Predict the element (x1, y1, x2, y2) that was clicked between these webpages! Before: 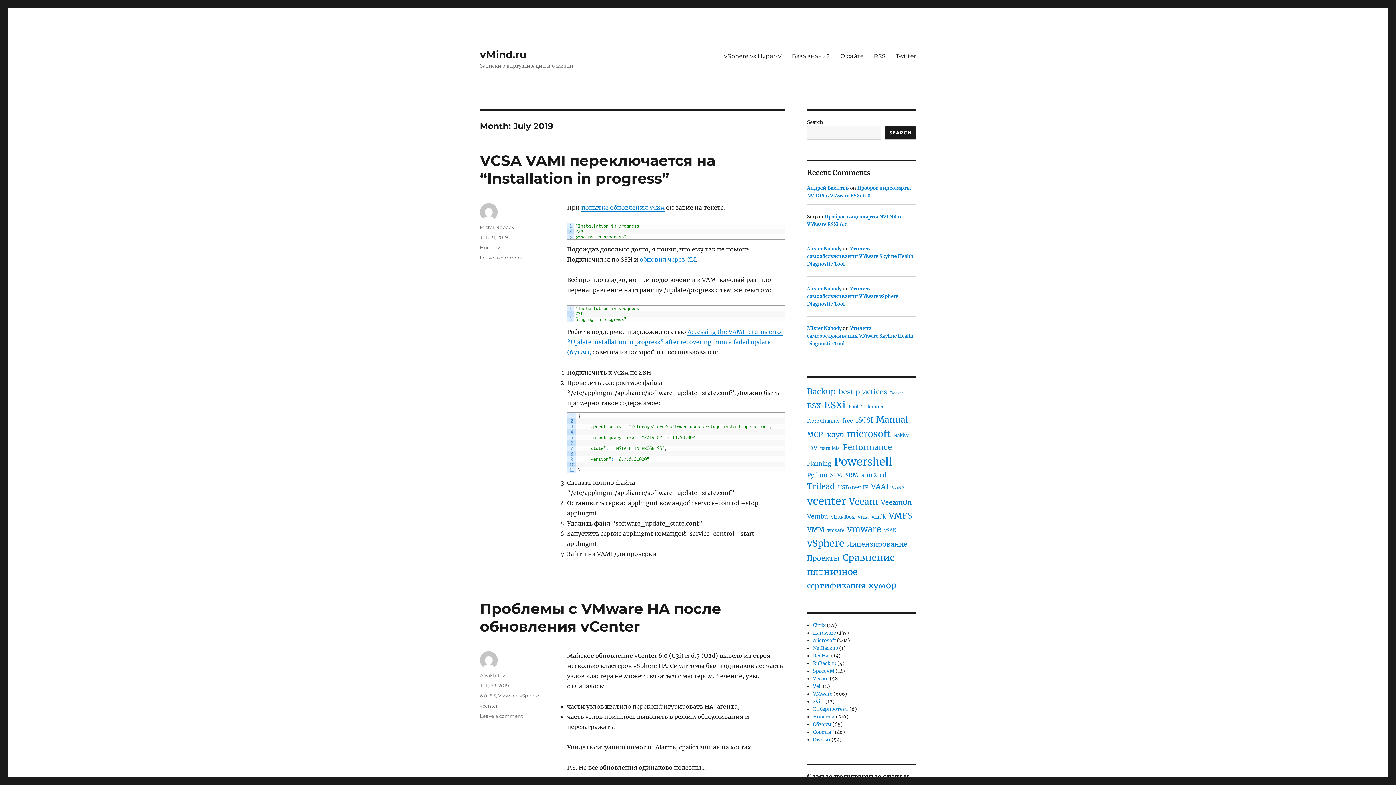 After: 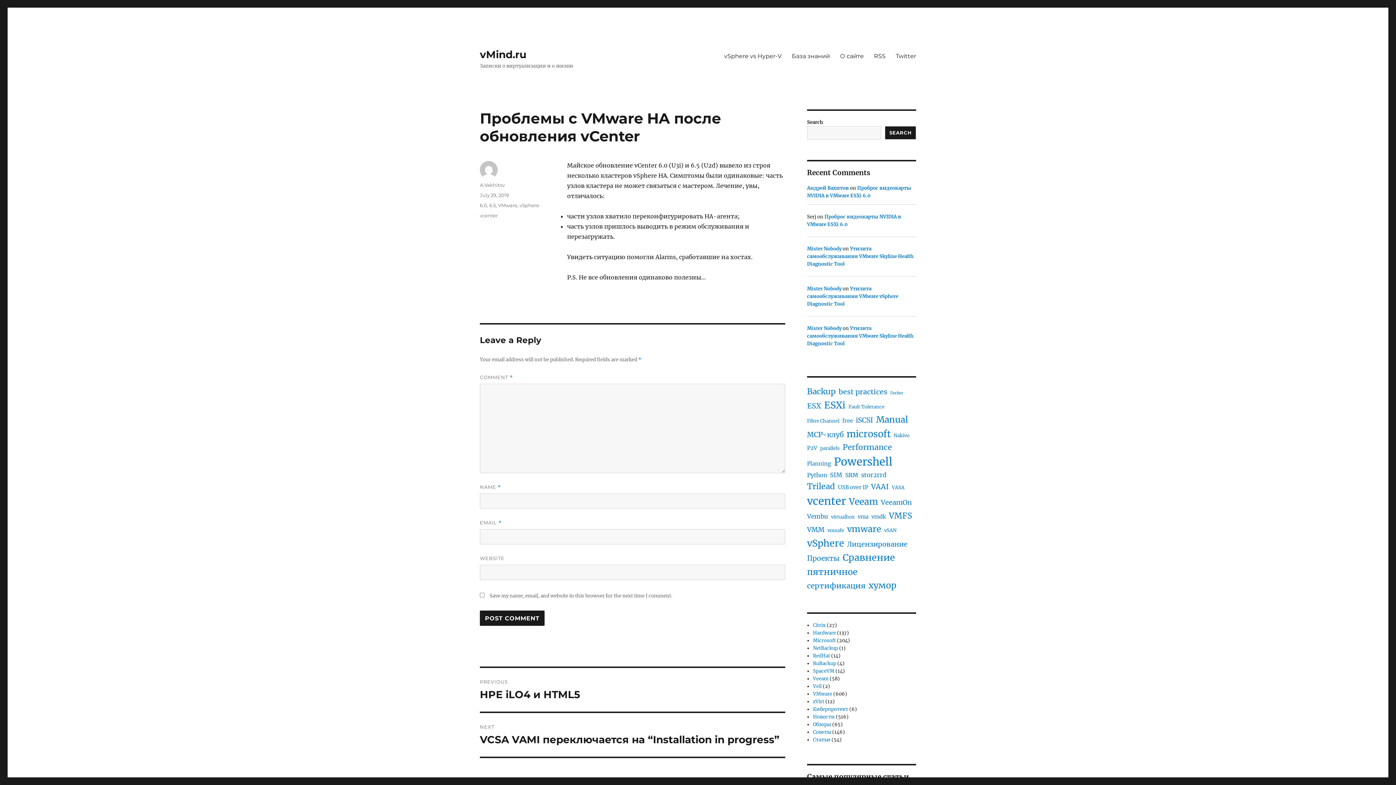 Action: label: July 29, 2019 bbox: (480, 682, 509, 688)